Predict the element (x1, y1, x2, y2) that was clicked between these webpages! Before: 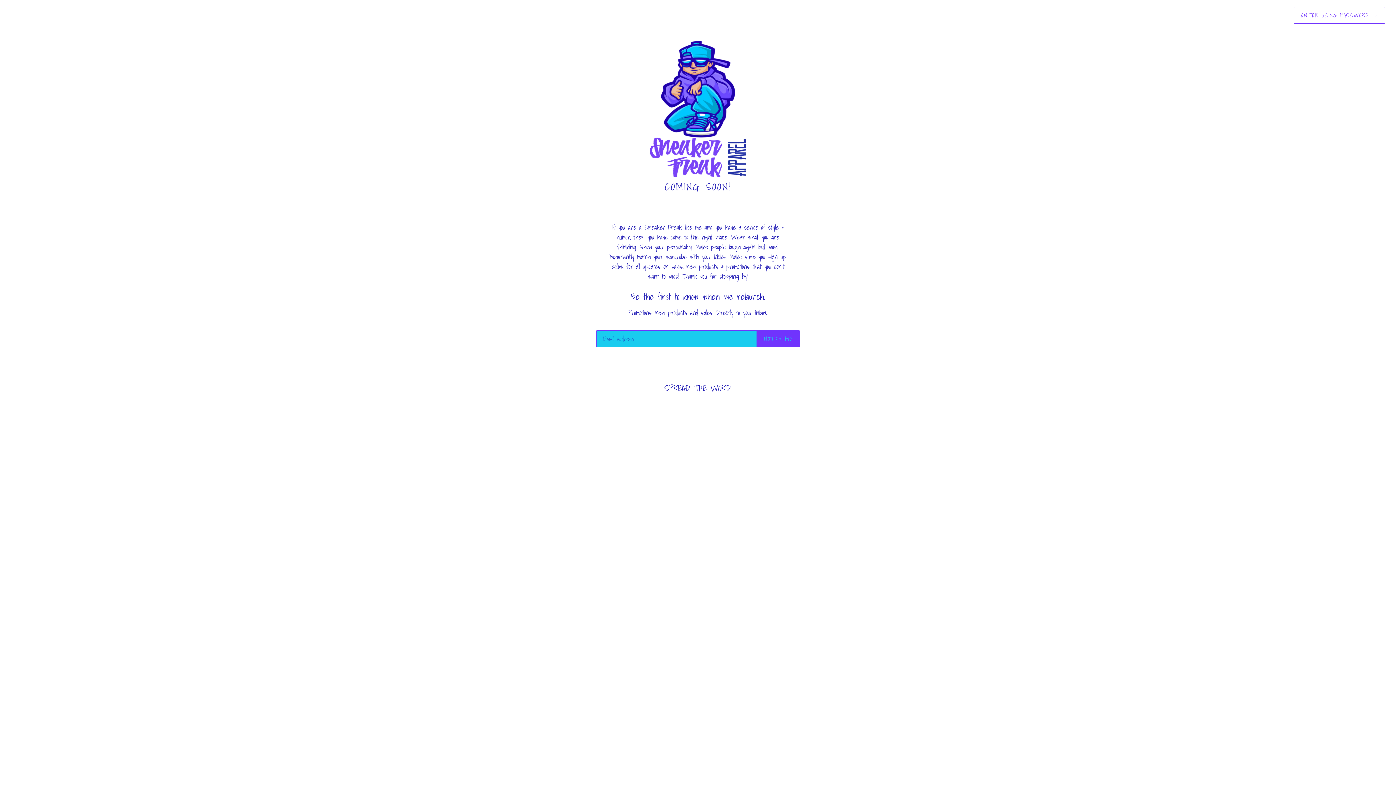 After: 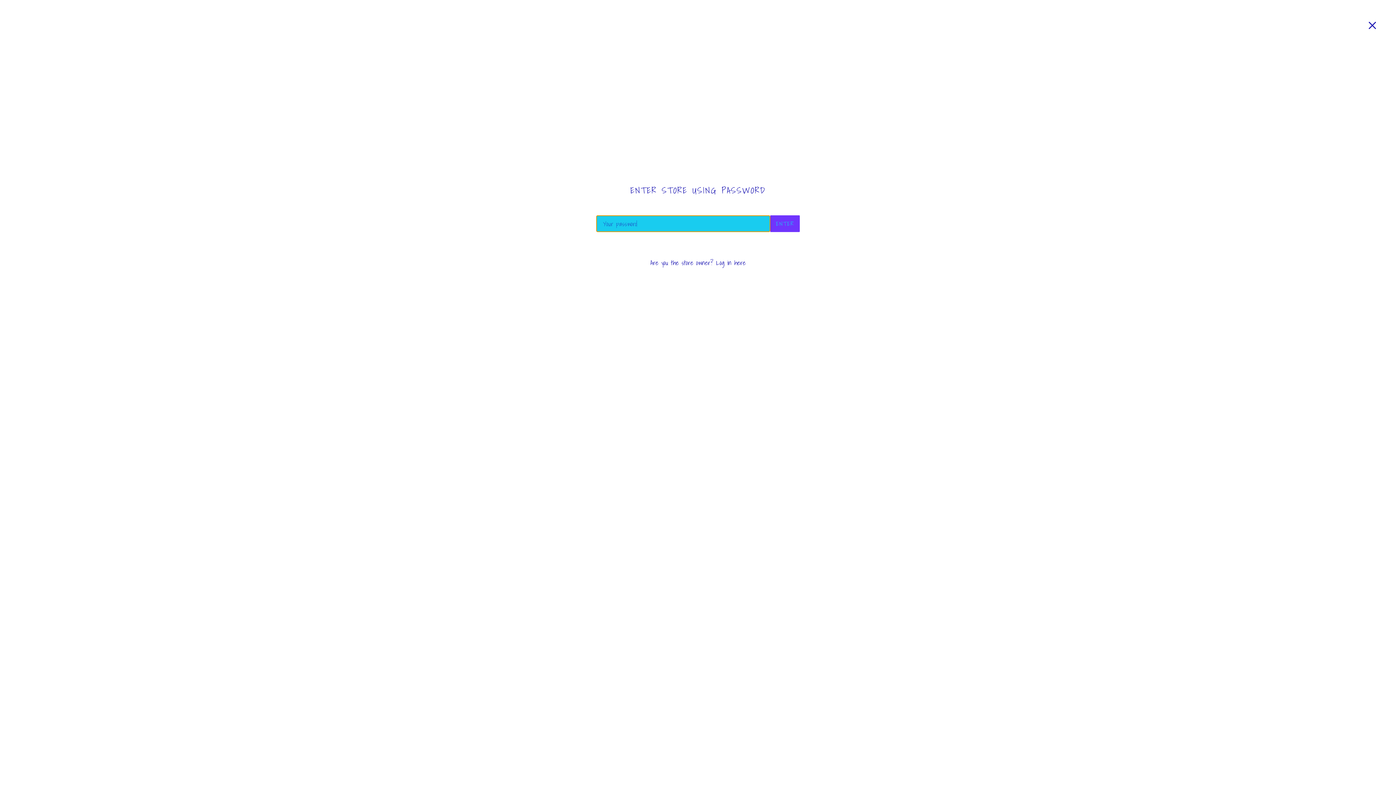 Action: bbox: (1294, 6, 1385, 23) label: ENTER USING PASSWORD →